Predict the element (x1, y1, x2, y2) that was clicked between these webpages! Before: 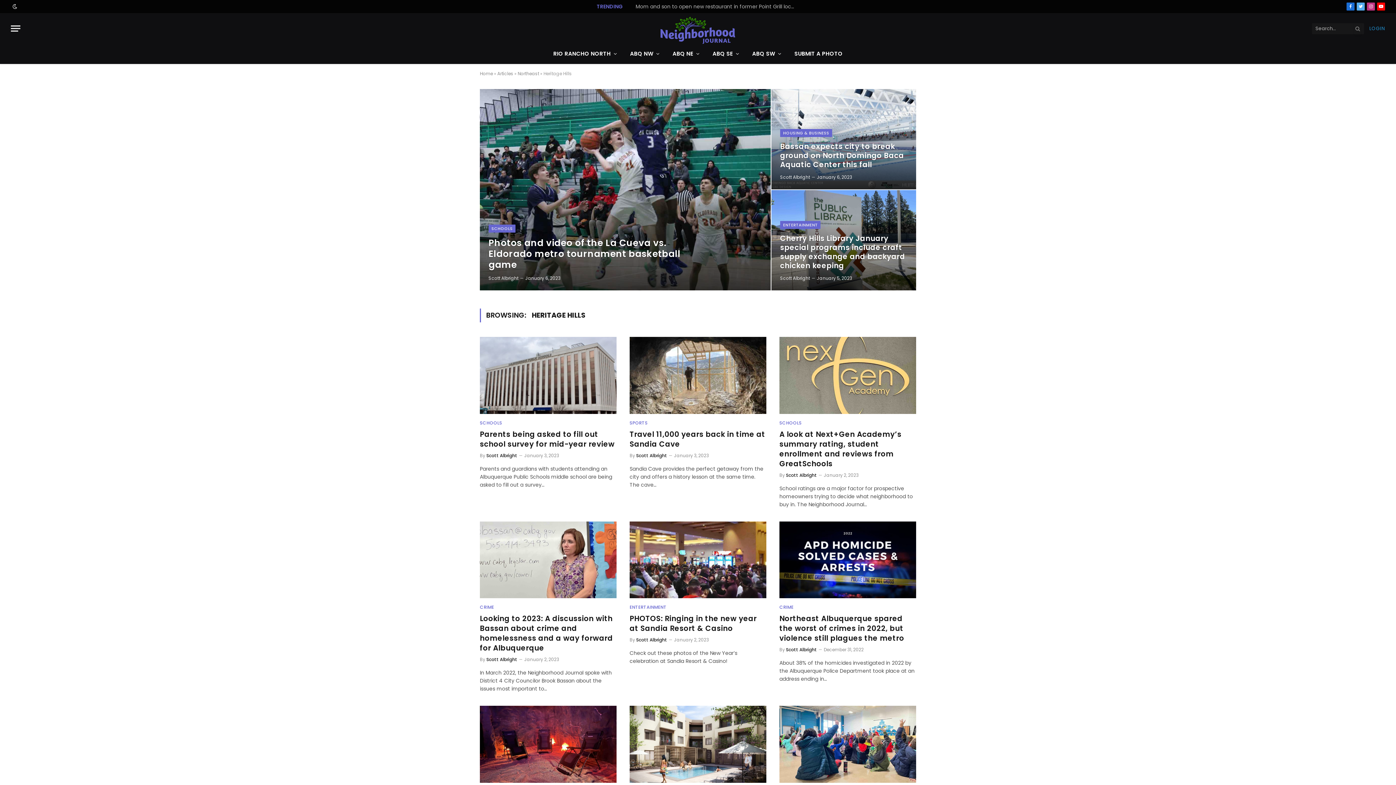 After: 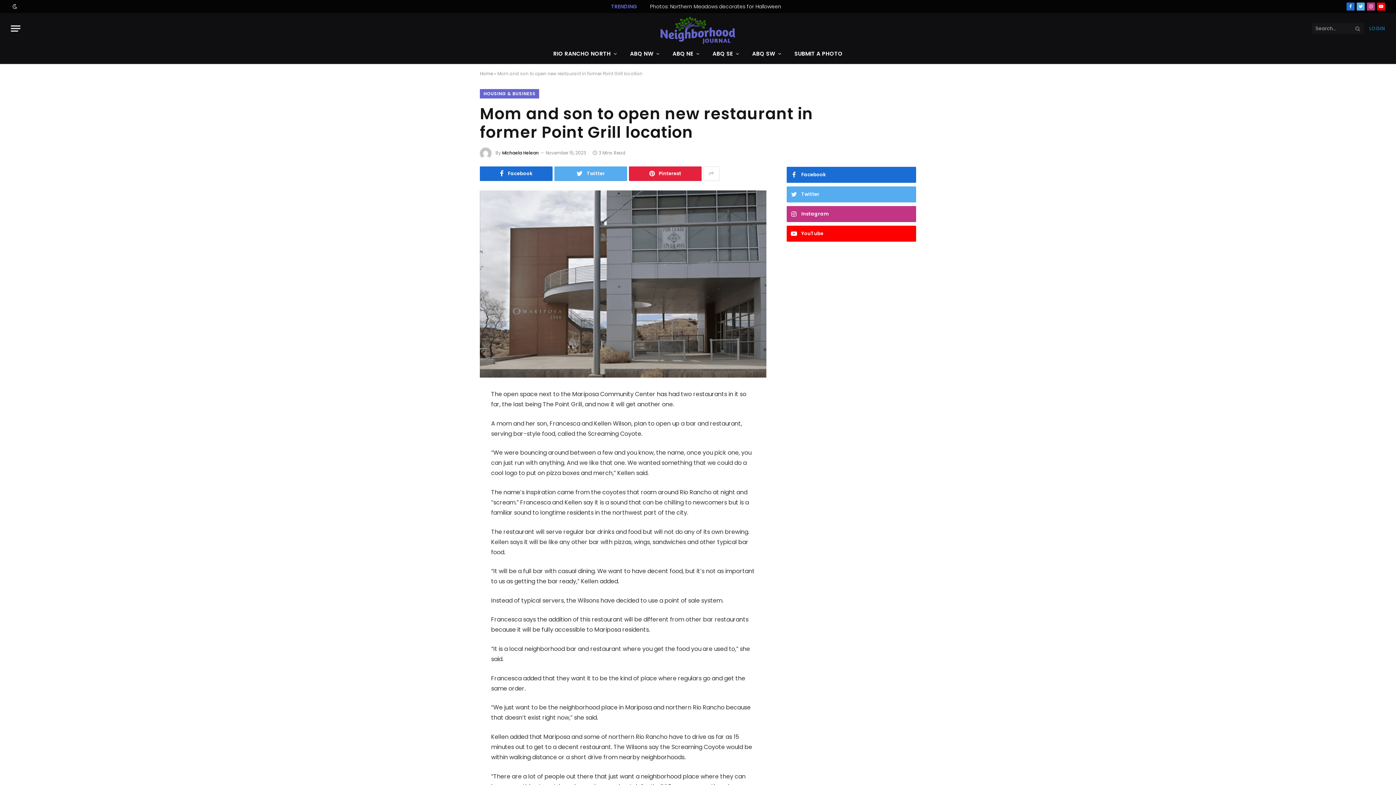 Action: label: Mom and son to open new restaurant in former Point Grill location bbox: (635, 3, 799, 9)